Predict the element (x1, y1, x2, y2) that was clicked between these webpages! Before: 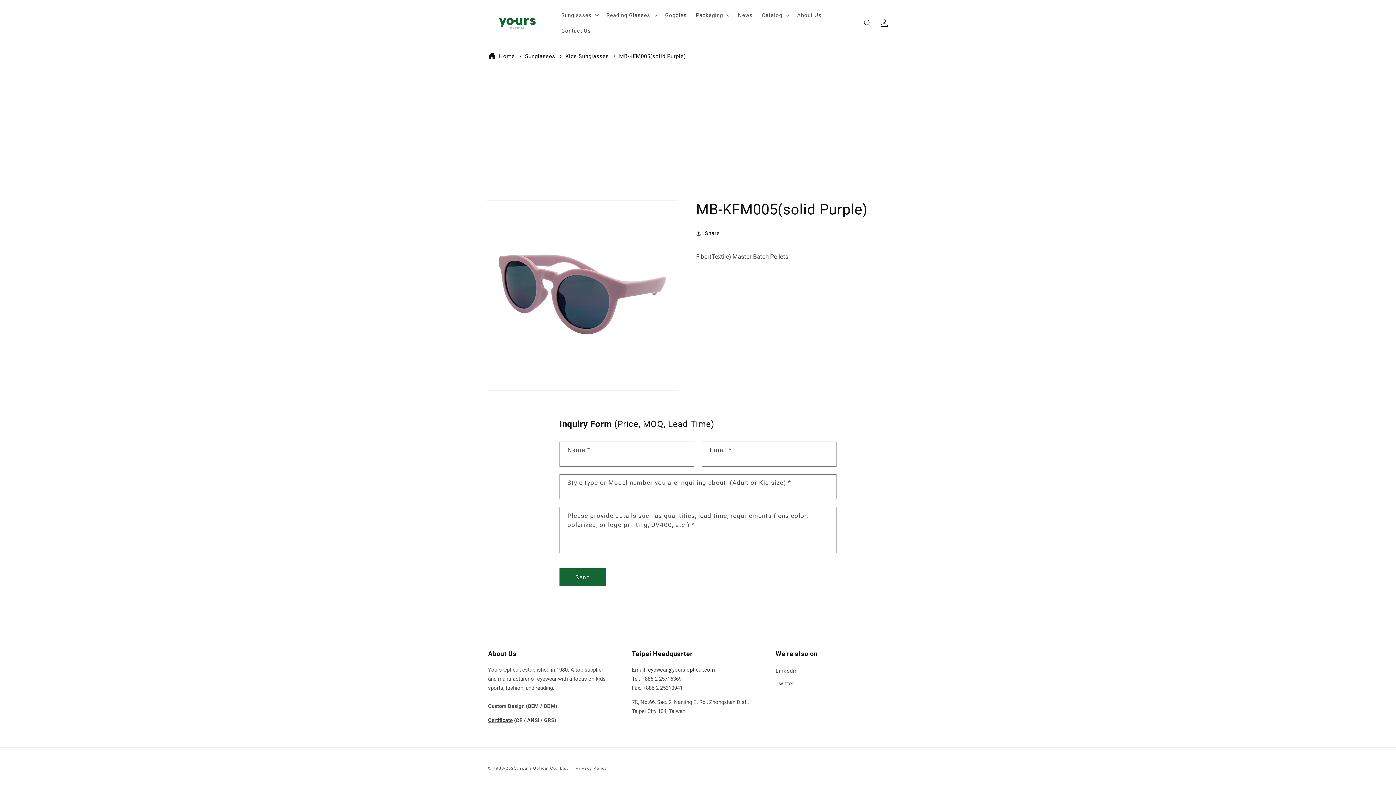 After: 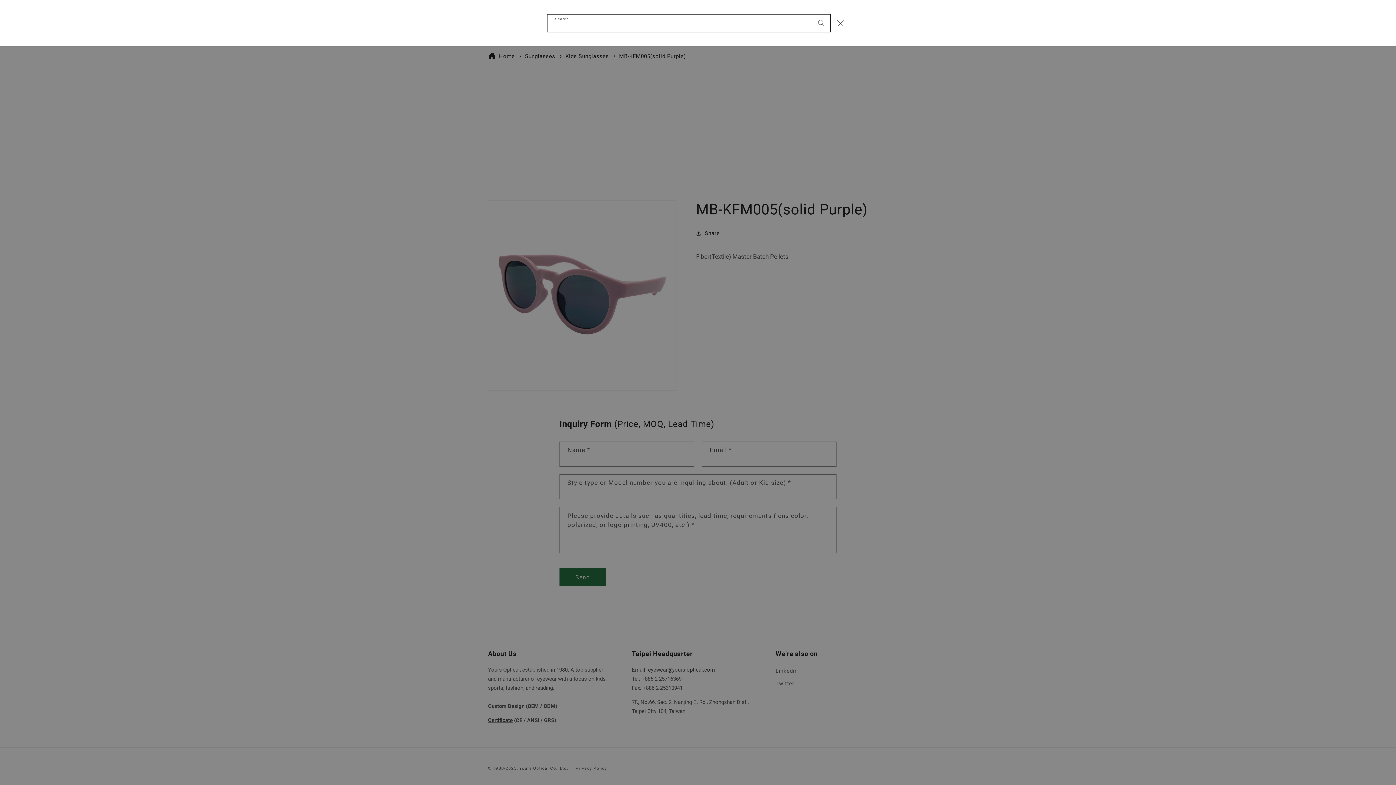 Action: label: Search bbox: (859, 14, 876, 31)